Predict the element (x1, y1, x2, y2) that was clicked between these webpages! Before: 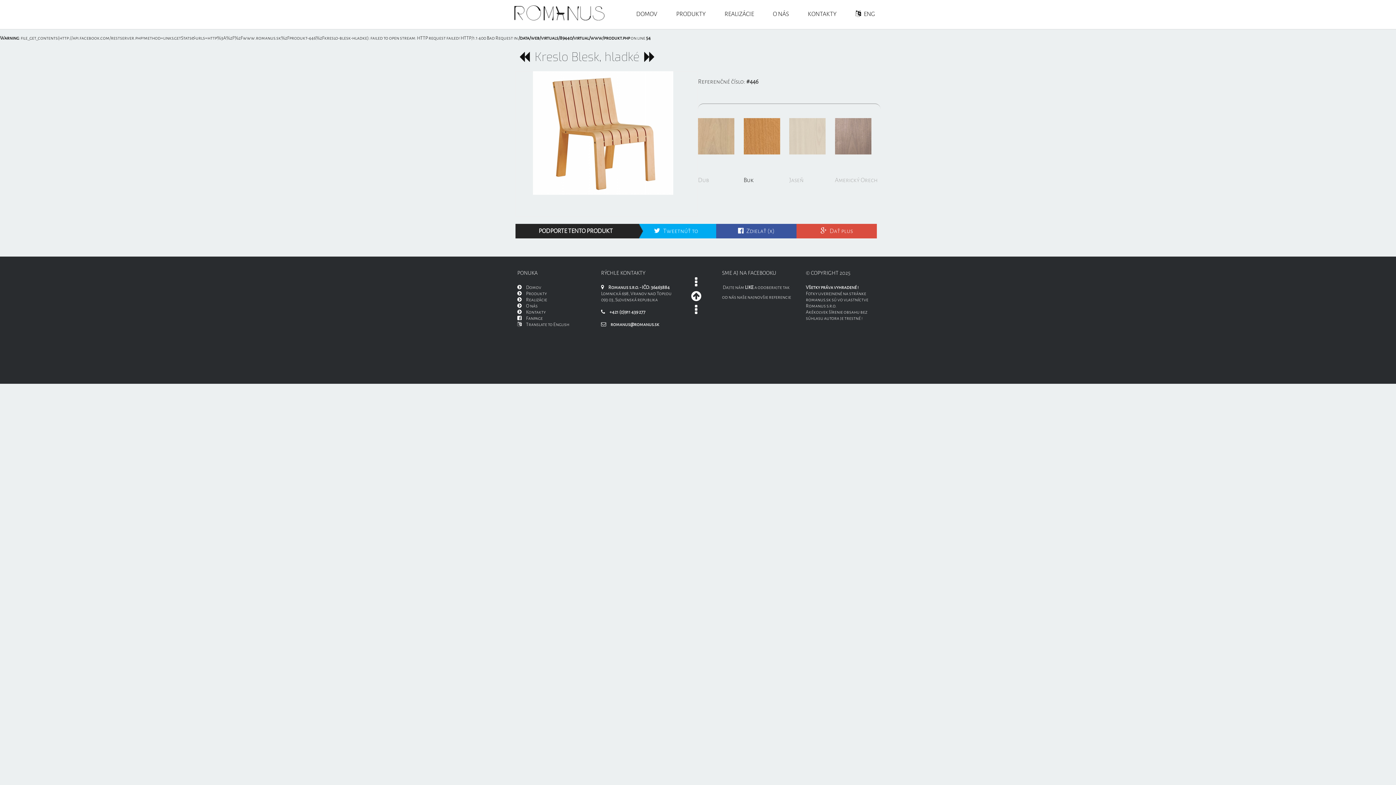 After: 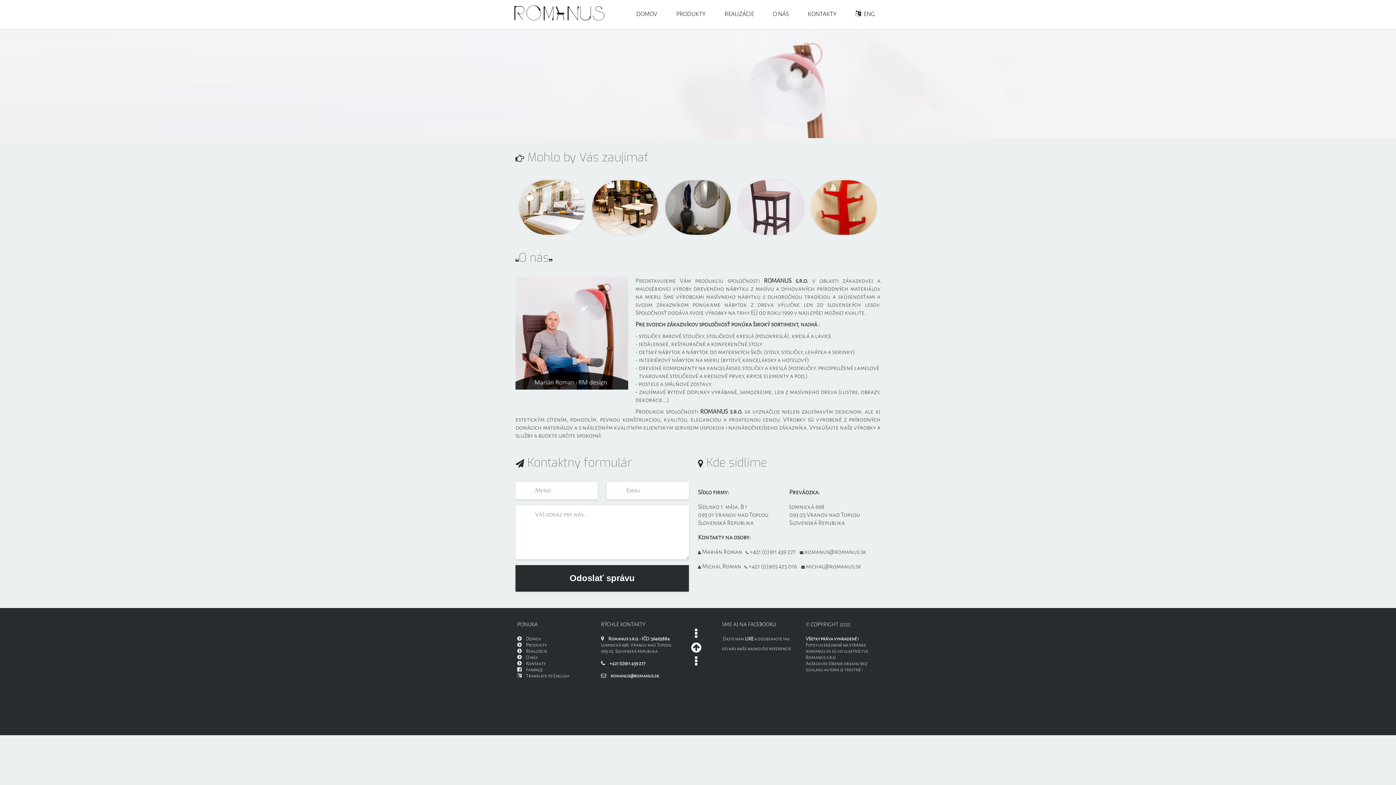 Action: bbox: (517, 284, 541, 290) label:  Domov